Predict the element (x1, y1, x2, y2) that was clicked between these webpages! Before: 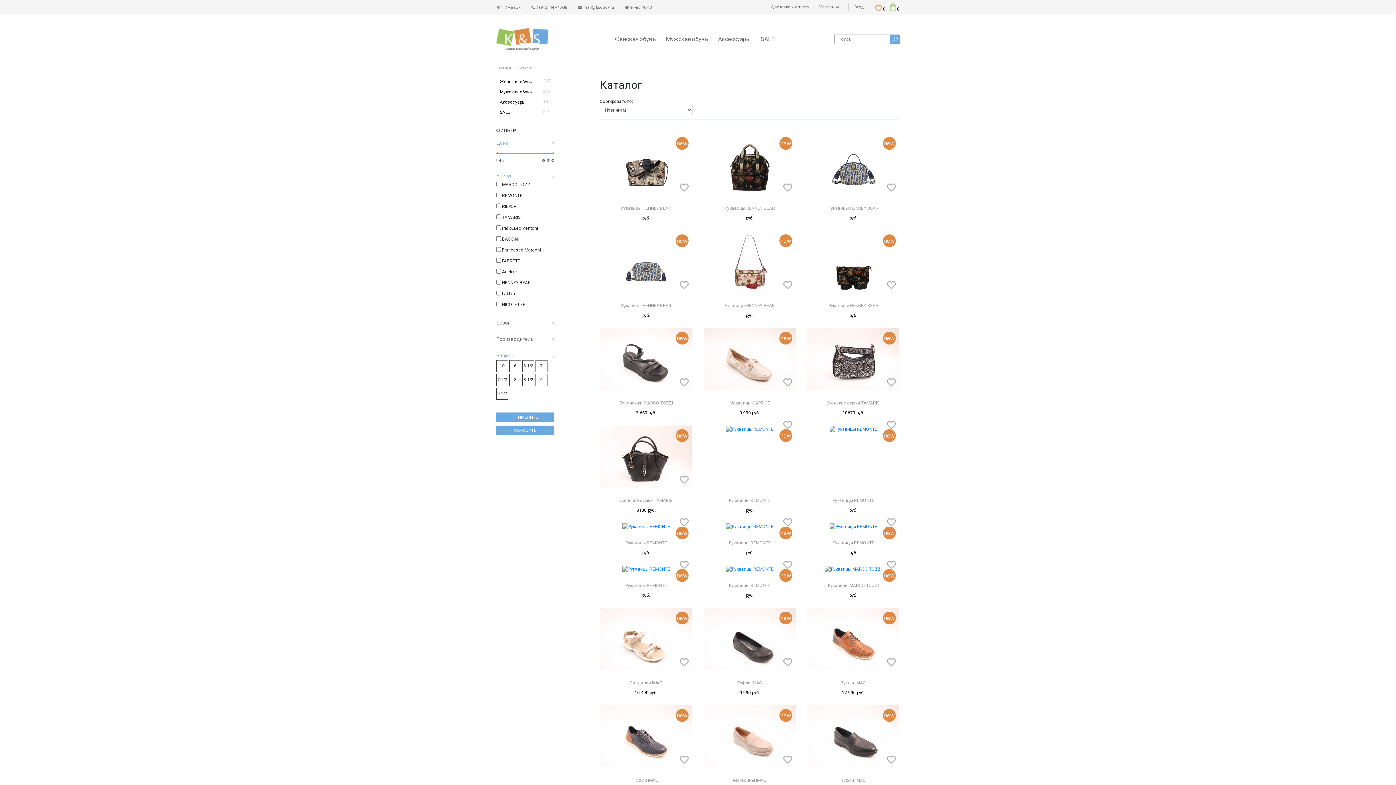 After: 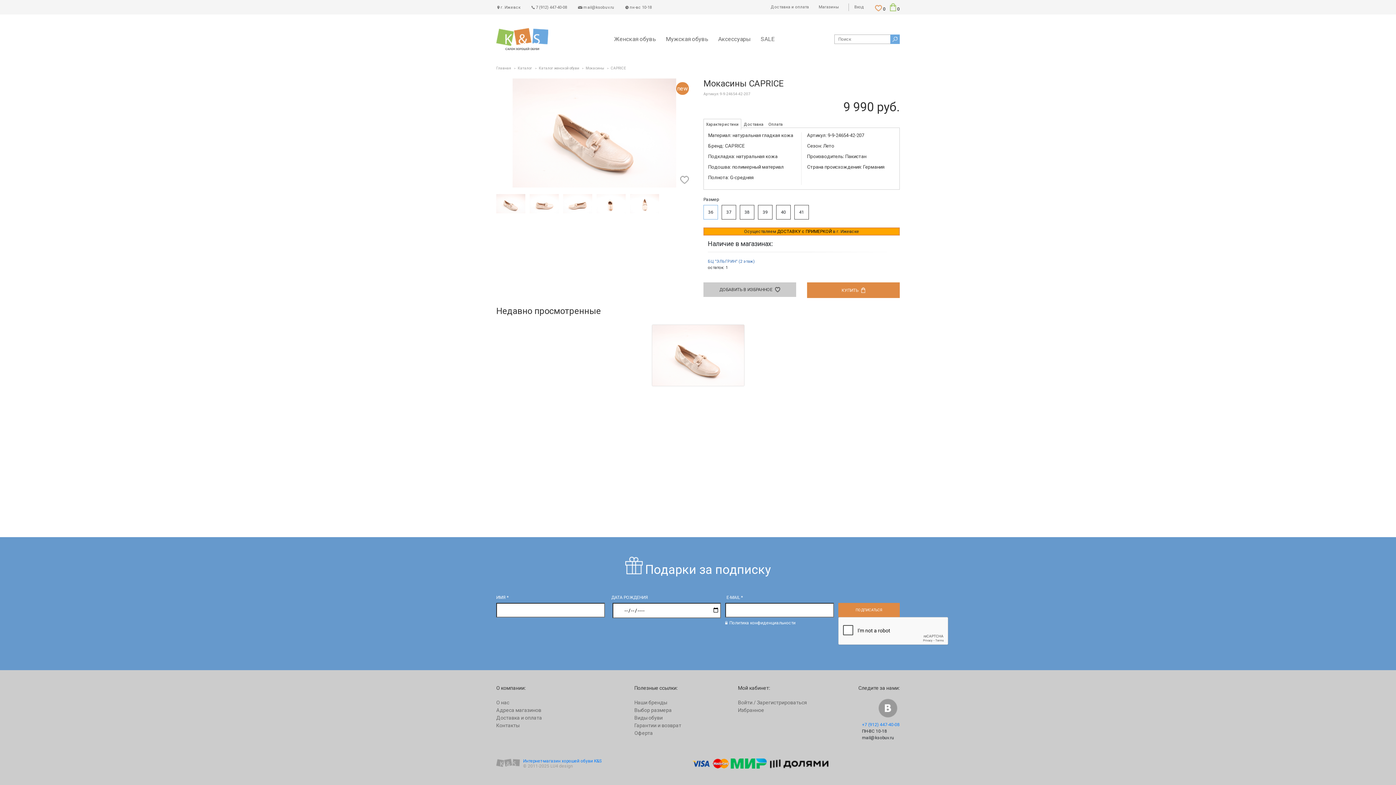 Action: bbox: (729, 400, 770, 405) label: Мокасины CAPRICE